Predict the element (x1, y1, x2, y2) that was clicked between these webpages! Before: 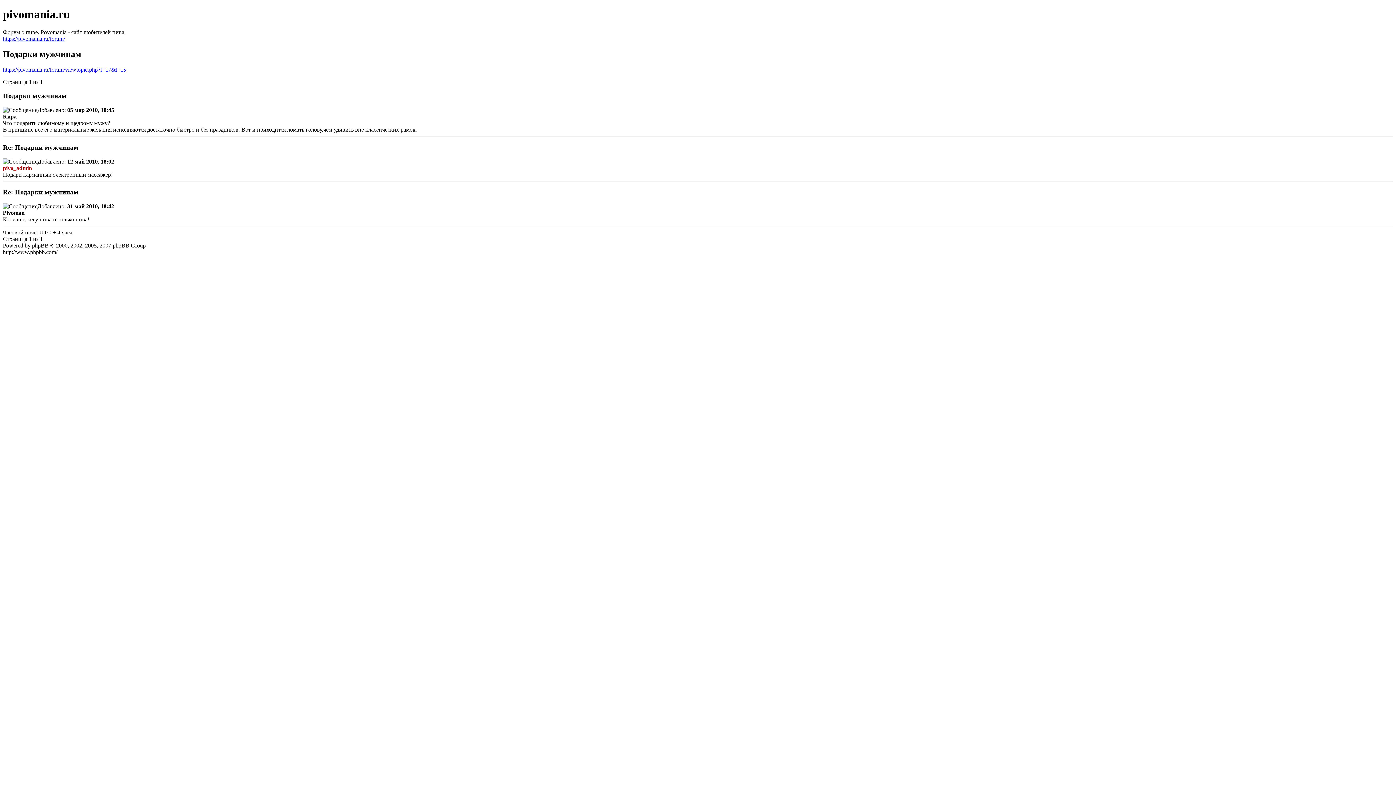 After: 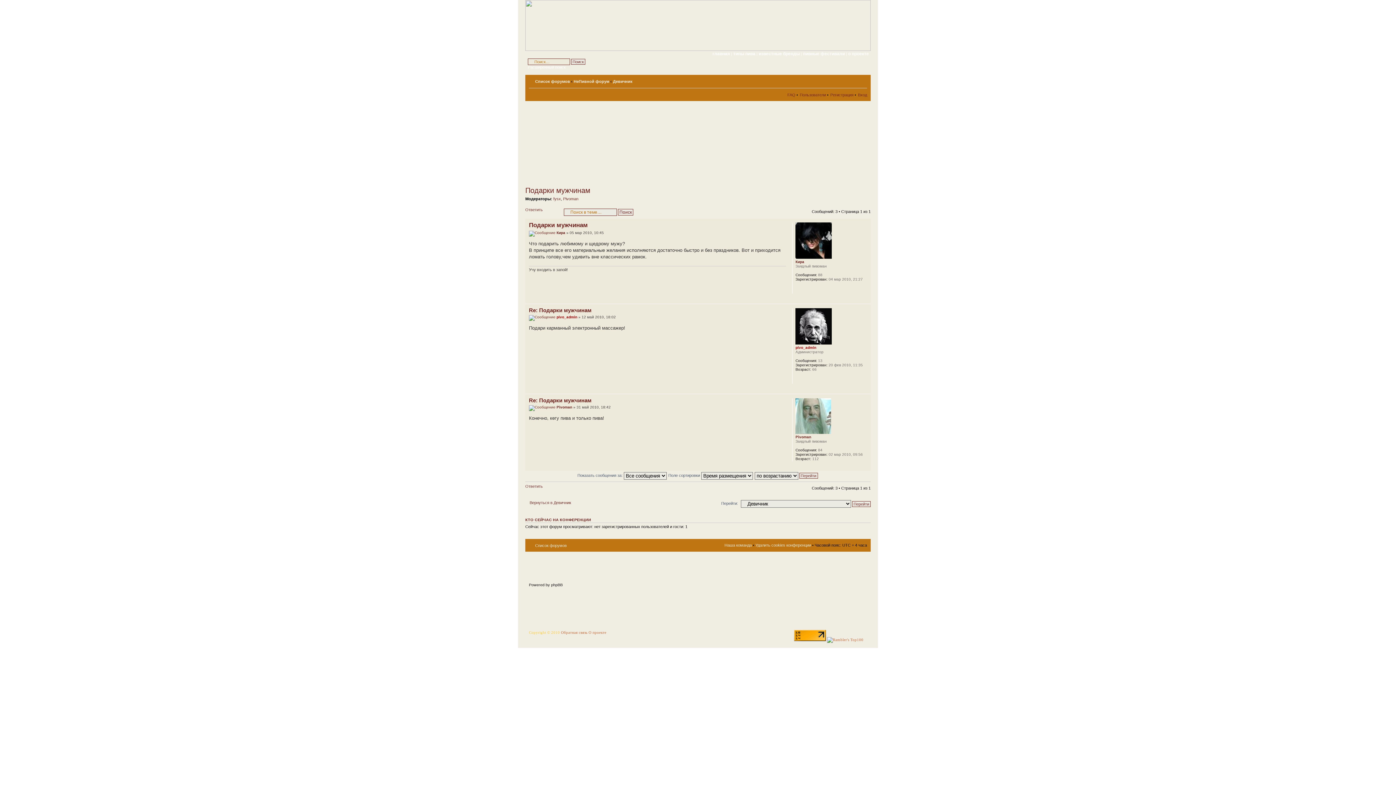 Action: label: https://pivomania.ru/forum/viewtopic.php?f=17&t=15 bbox: (2, 66, 126, 72)